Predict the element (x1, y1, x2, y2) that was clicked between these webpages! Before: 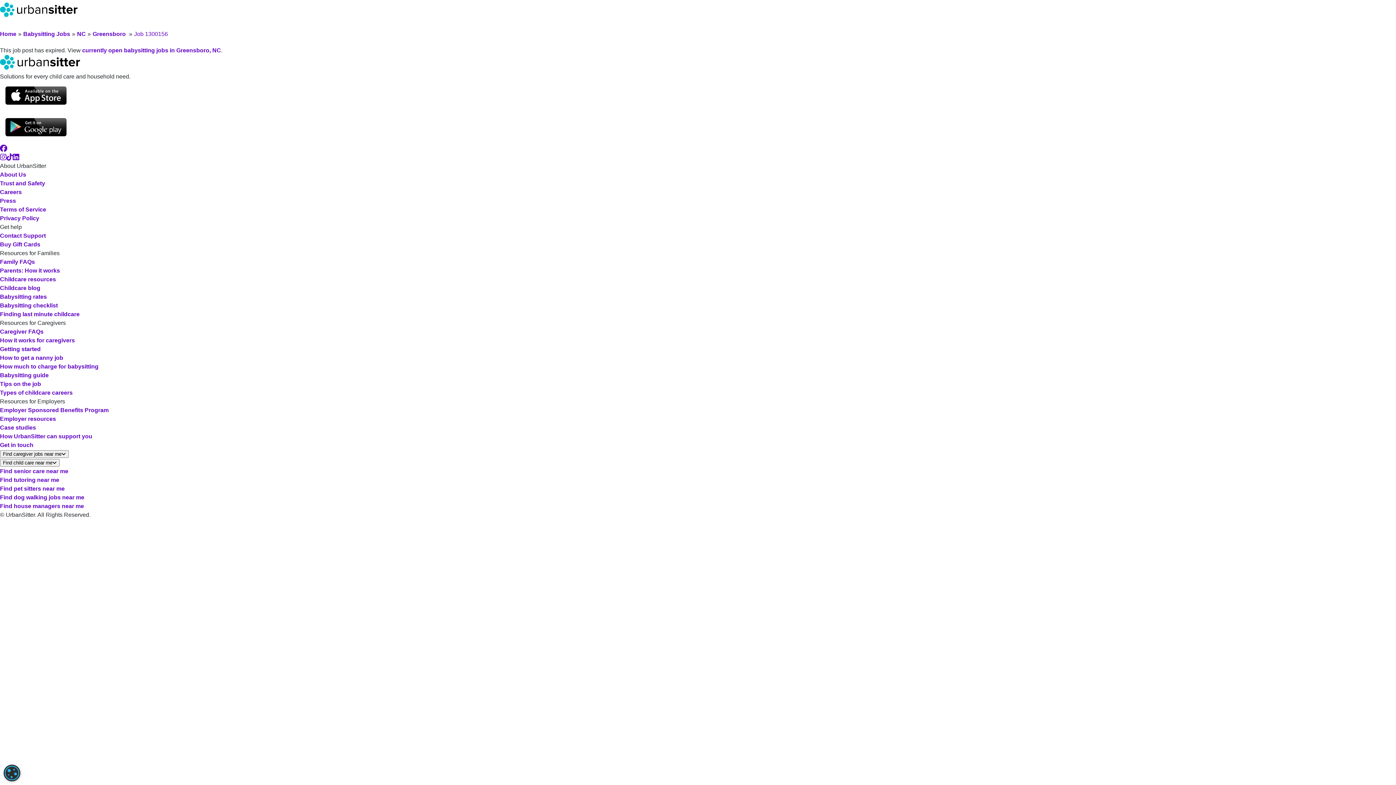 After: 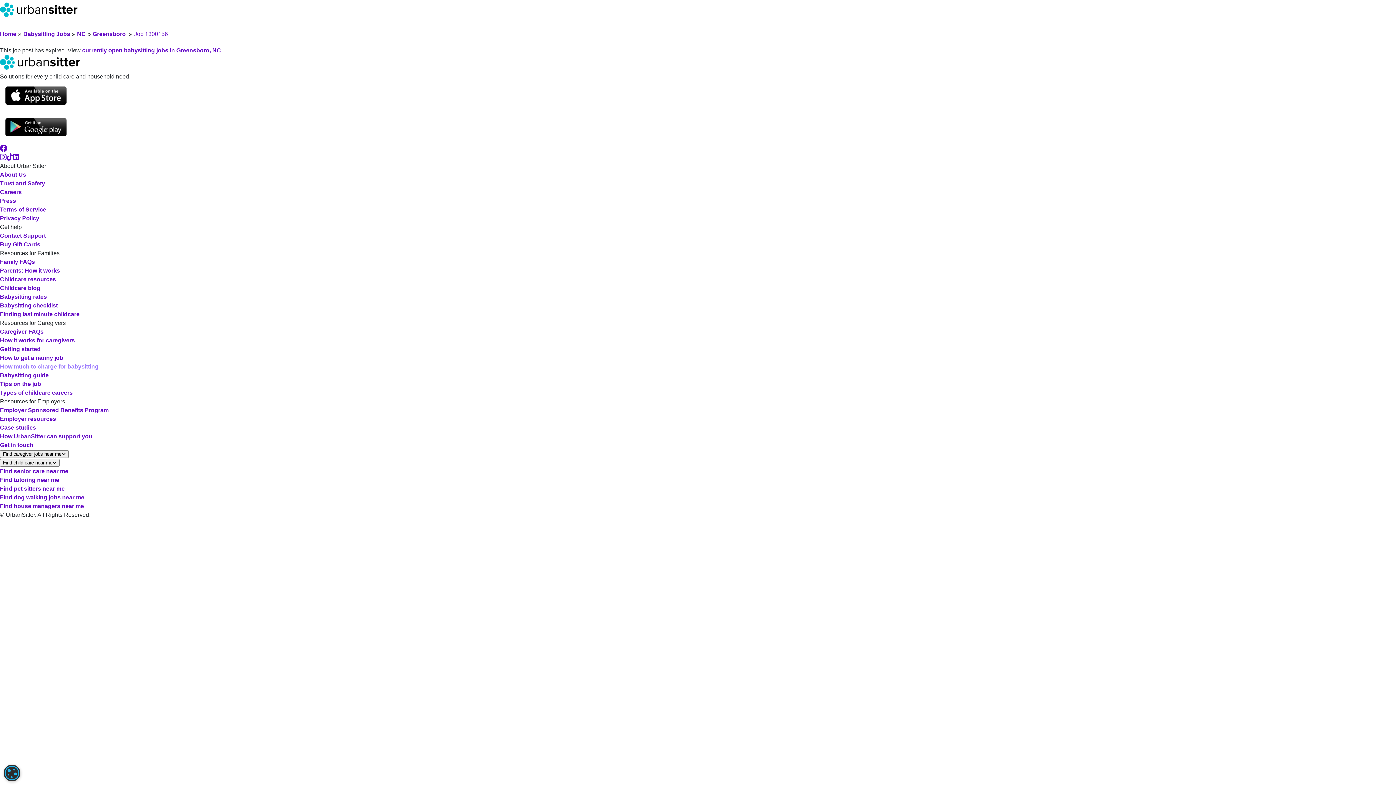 Action: bbox: (0, 363, 98, 369) label: How much to charge for babysitting